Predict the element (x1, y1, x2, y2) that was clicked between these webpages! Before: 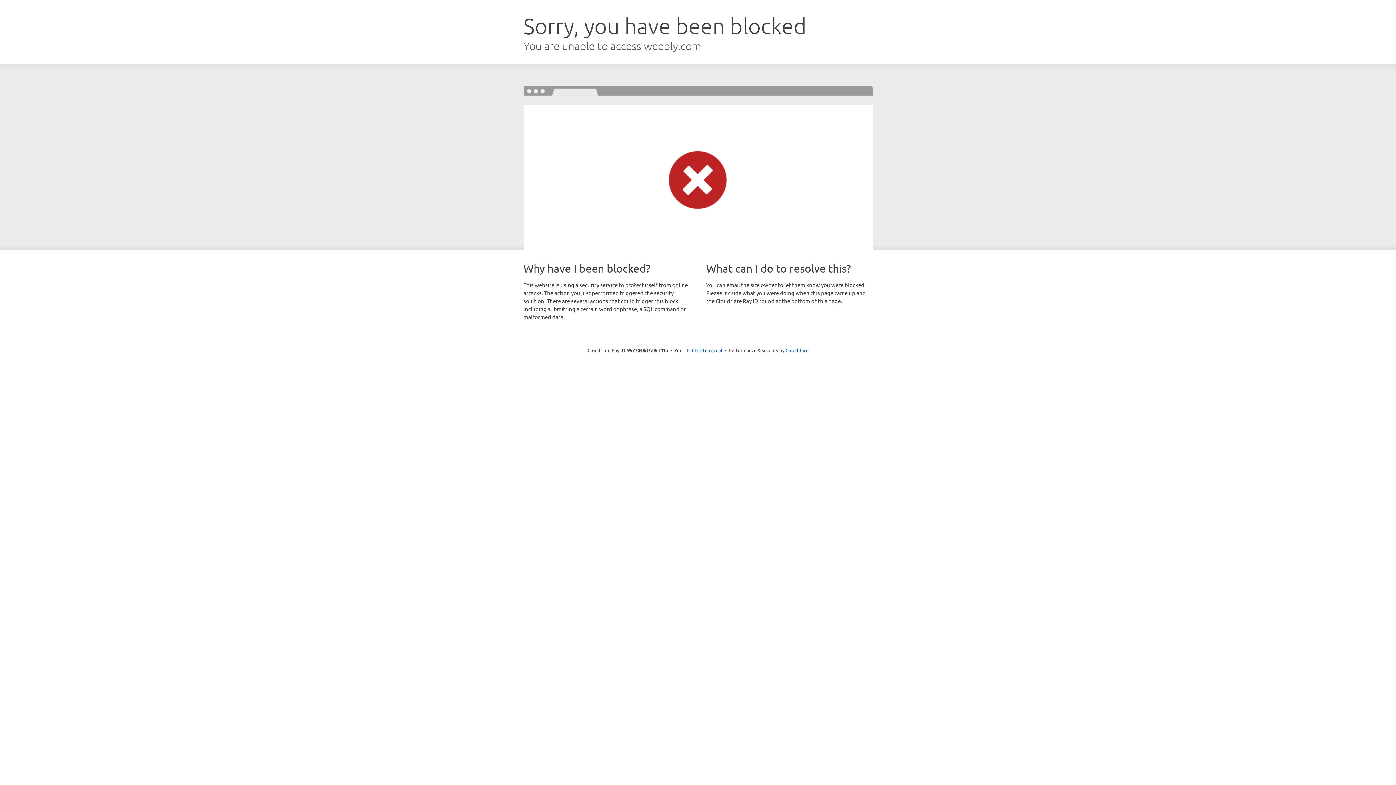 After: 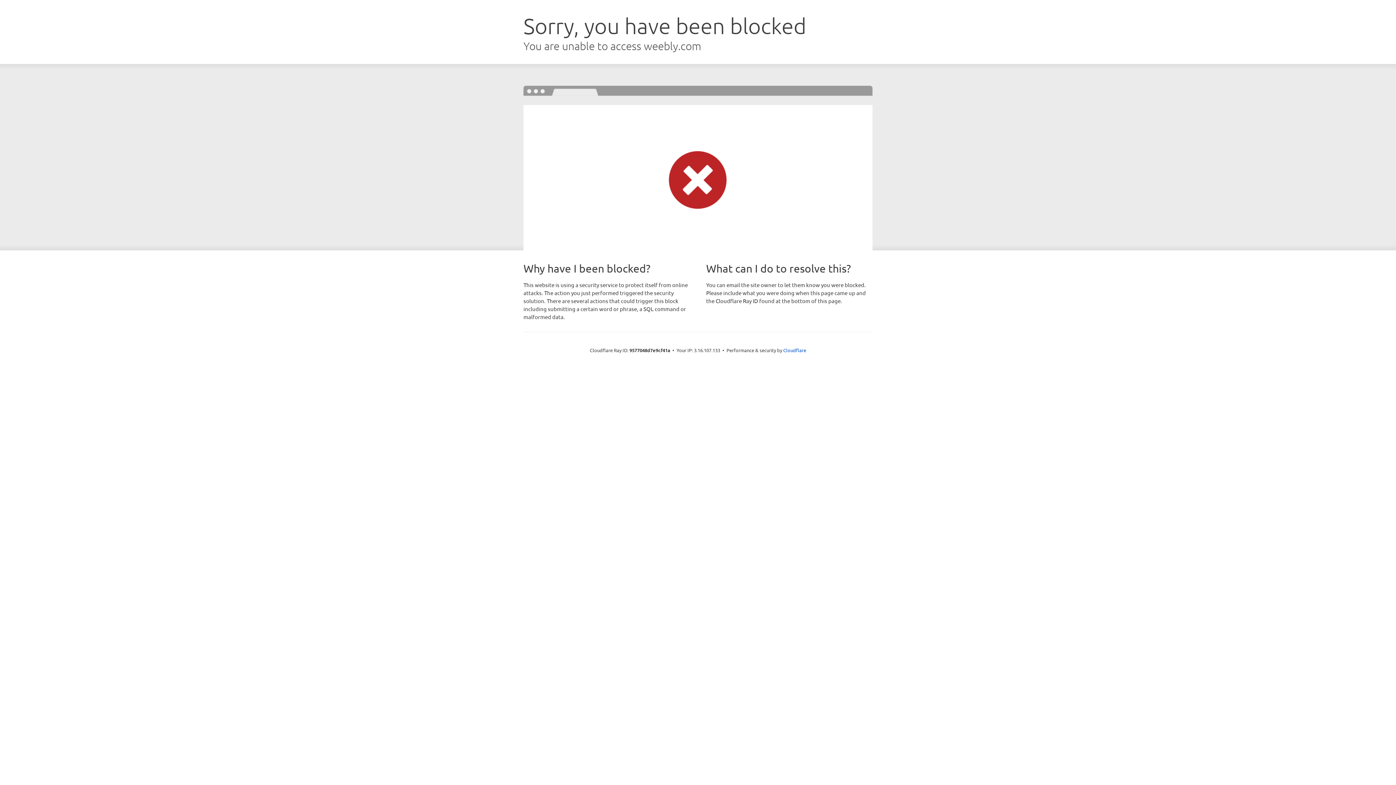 Action: bbox: (692, 346, 722, 353) label: Click to reveal